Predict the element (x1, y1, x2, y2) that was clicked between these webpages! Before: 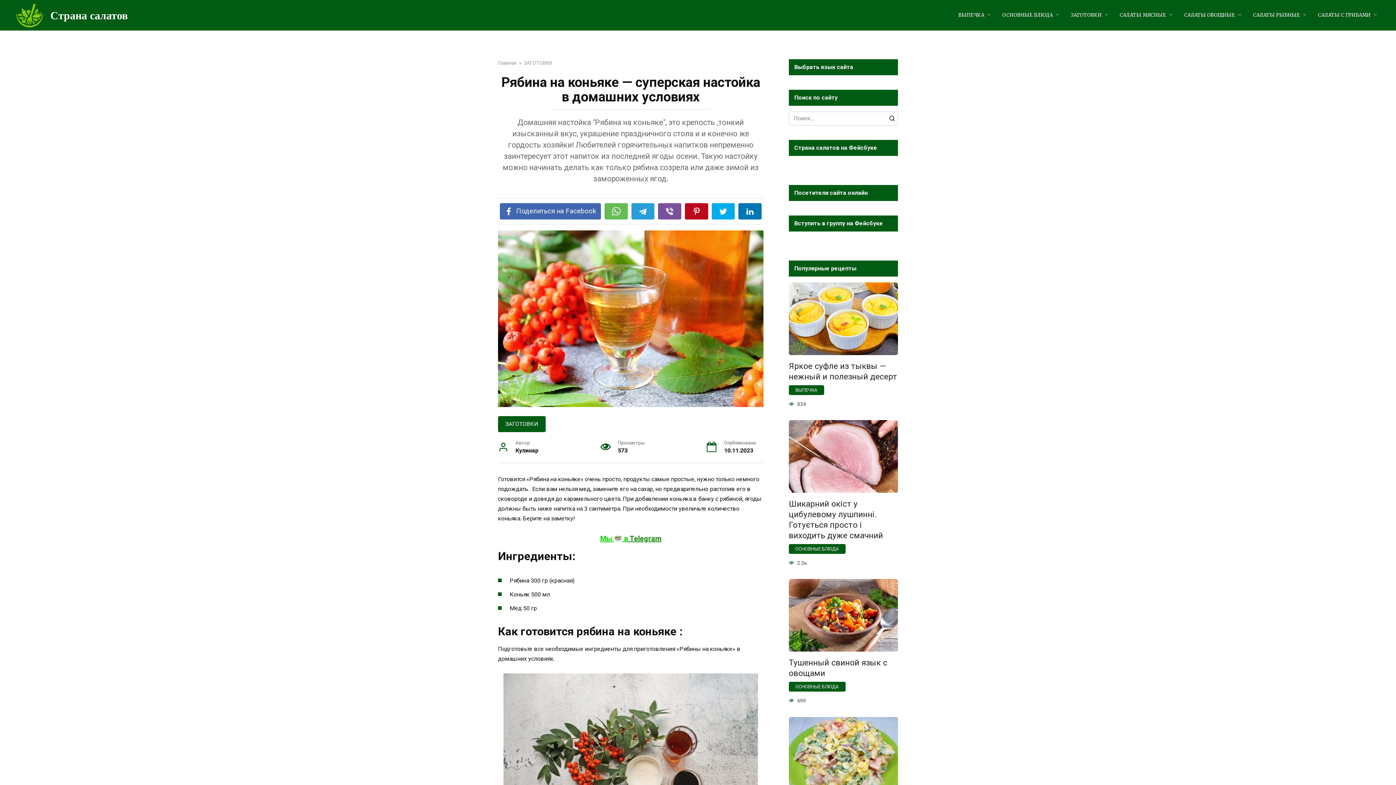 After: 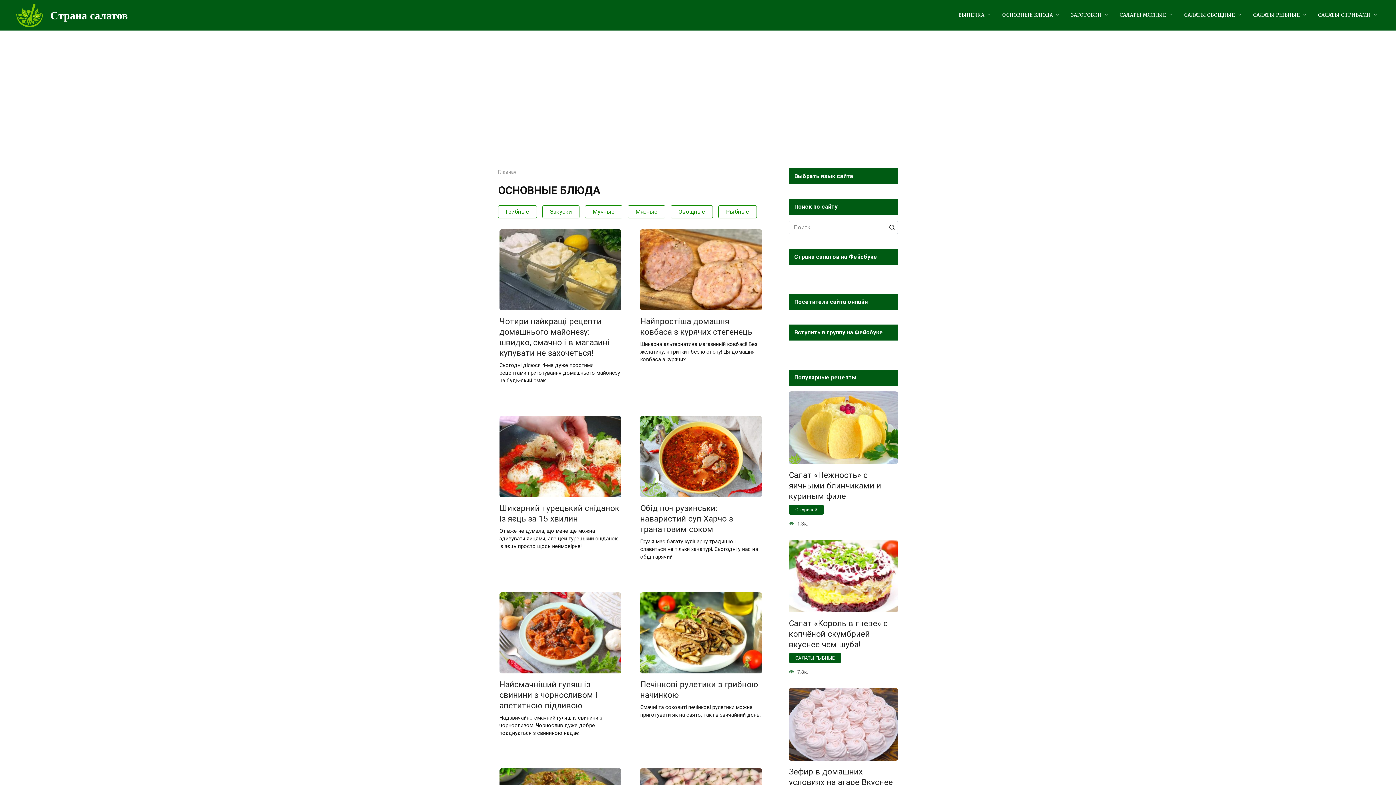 Action: bbox: (997, 5, 1065, 25) label: ОСНОВНЫЕ БЛЮДА